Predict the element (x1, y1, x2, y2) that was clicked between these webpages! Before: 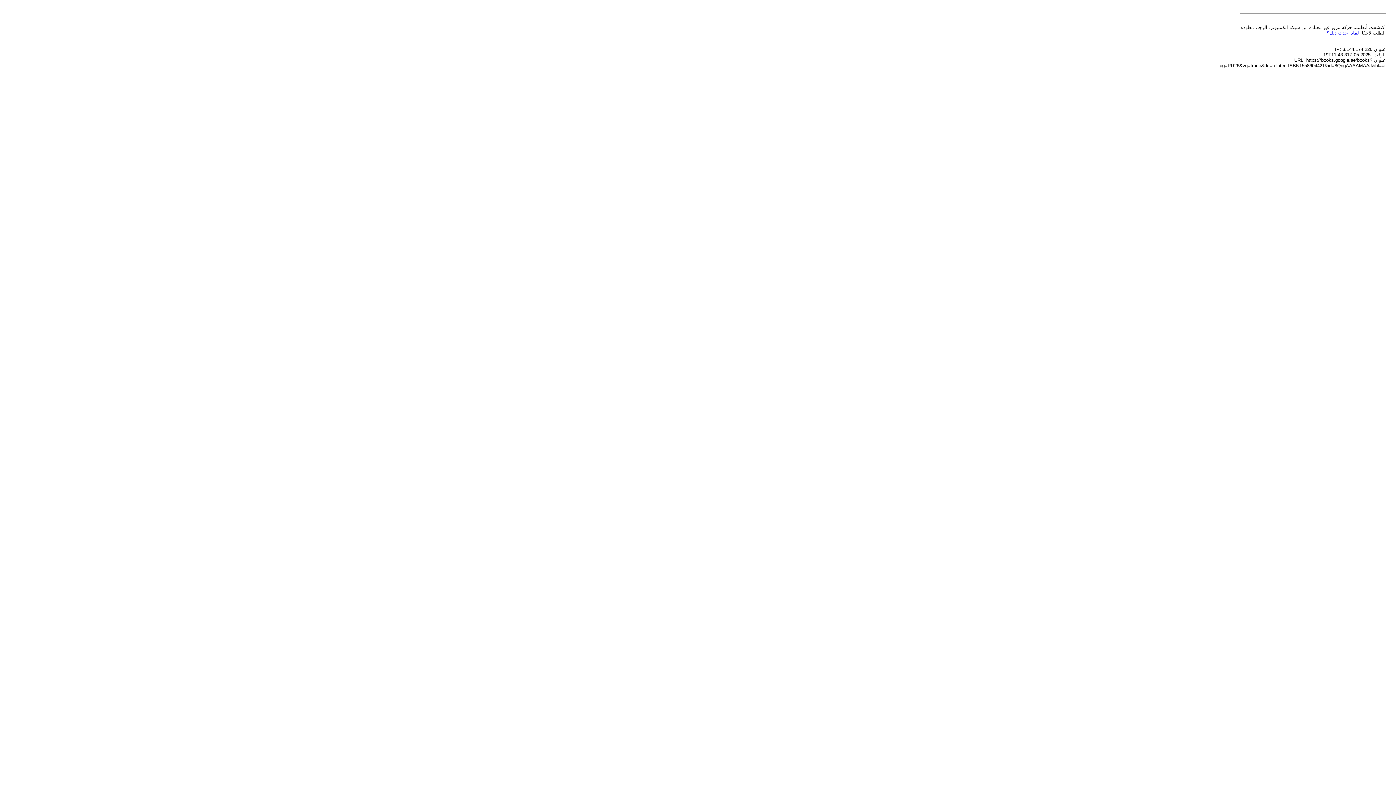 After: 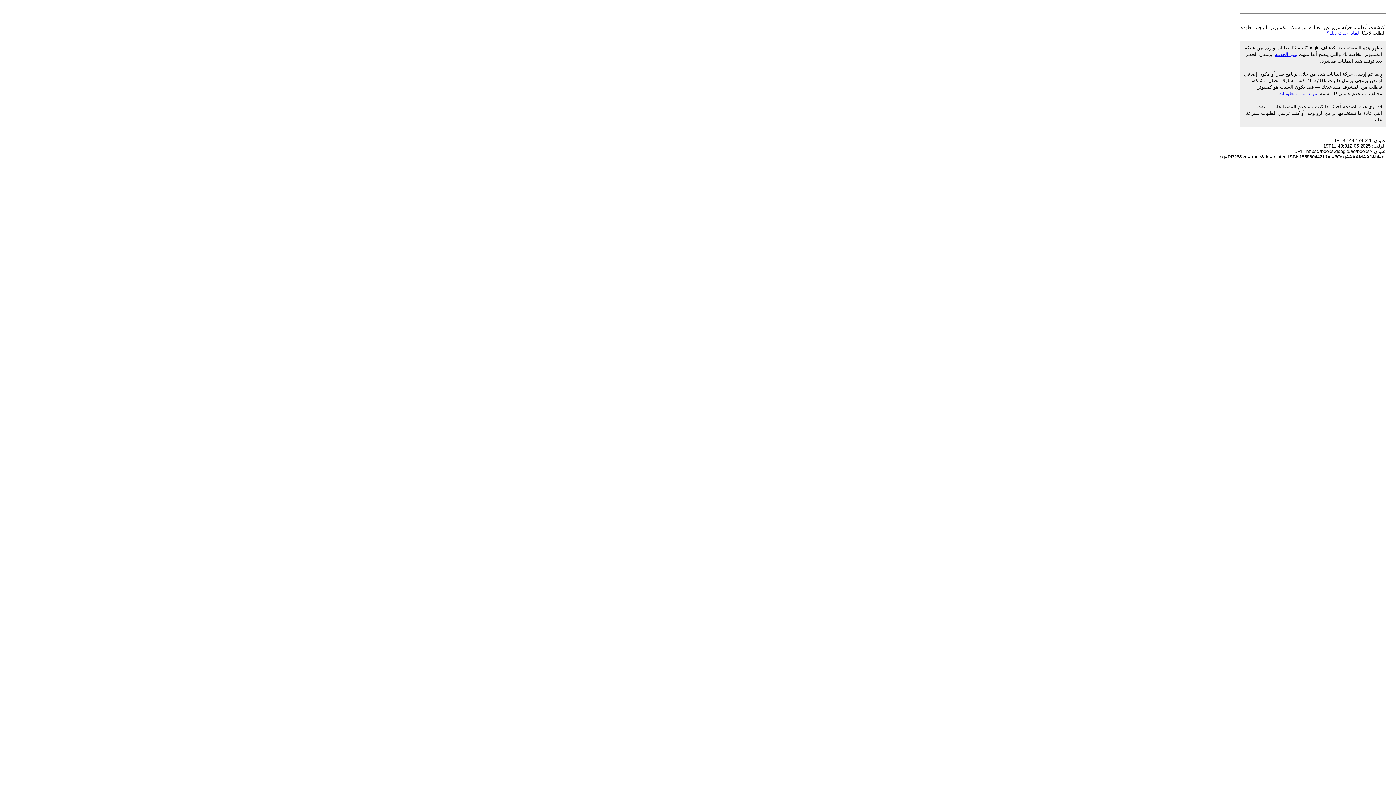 Action: label: لماذا حدث ذلك؟ bbox: (1326, 30, 1359, 35)